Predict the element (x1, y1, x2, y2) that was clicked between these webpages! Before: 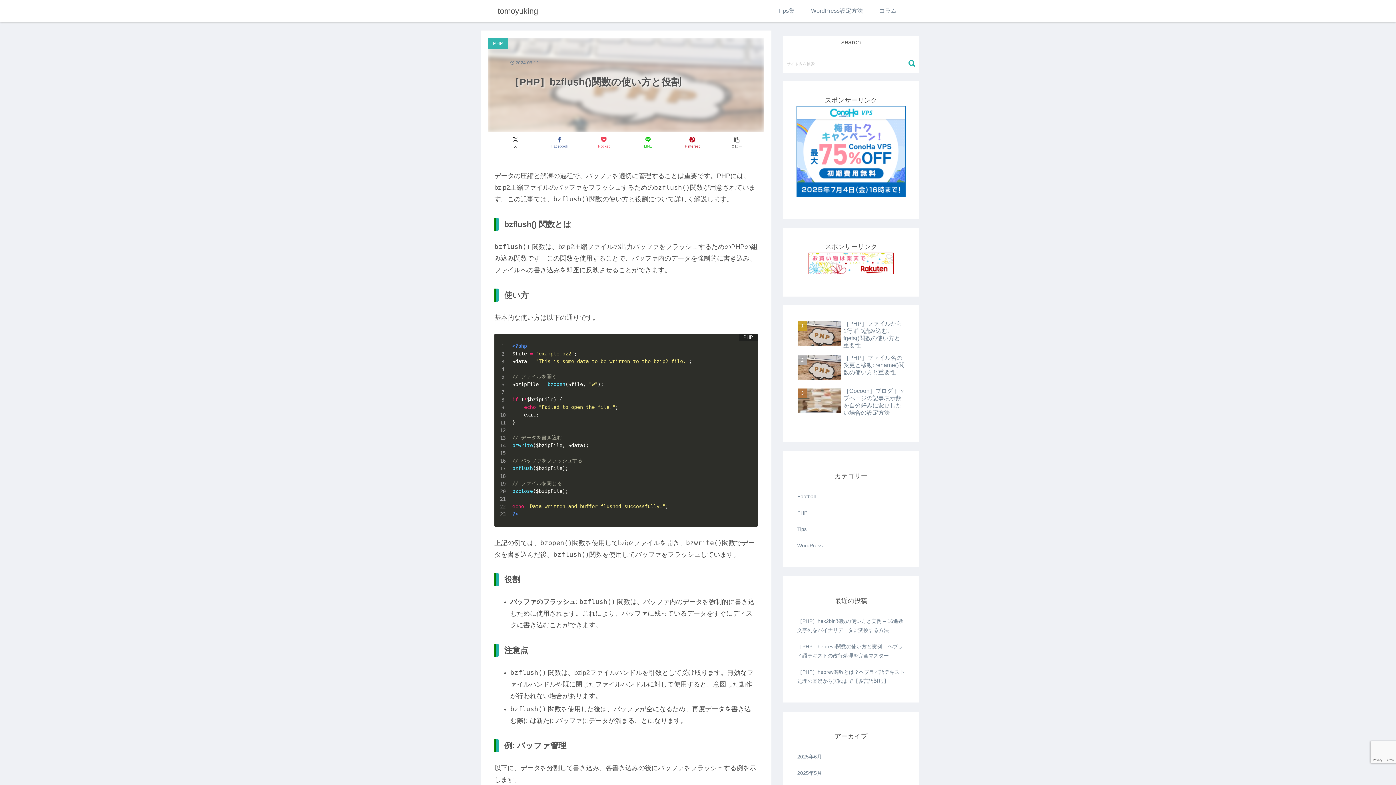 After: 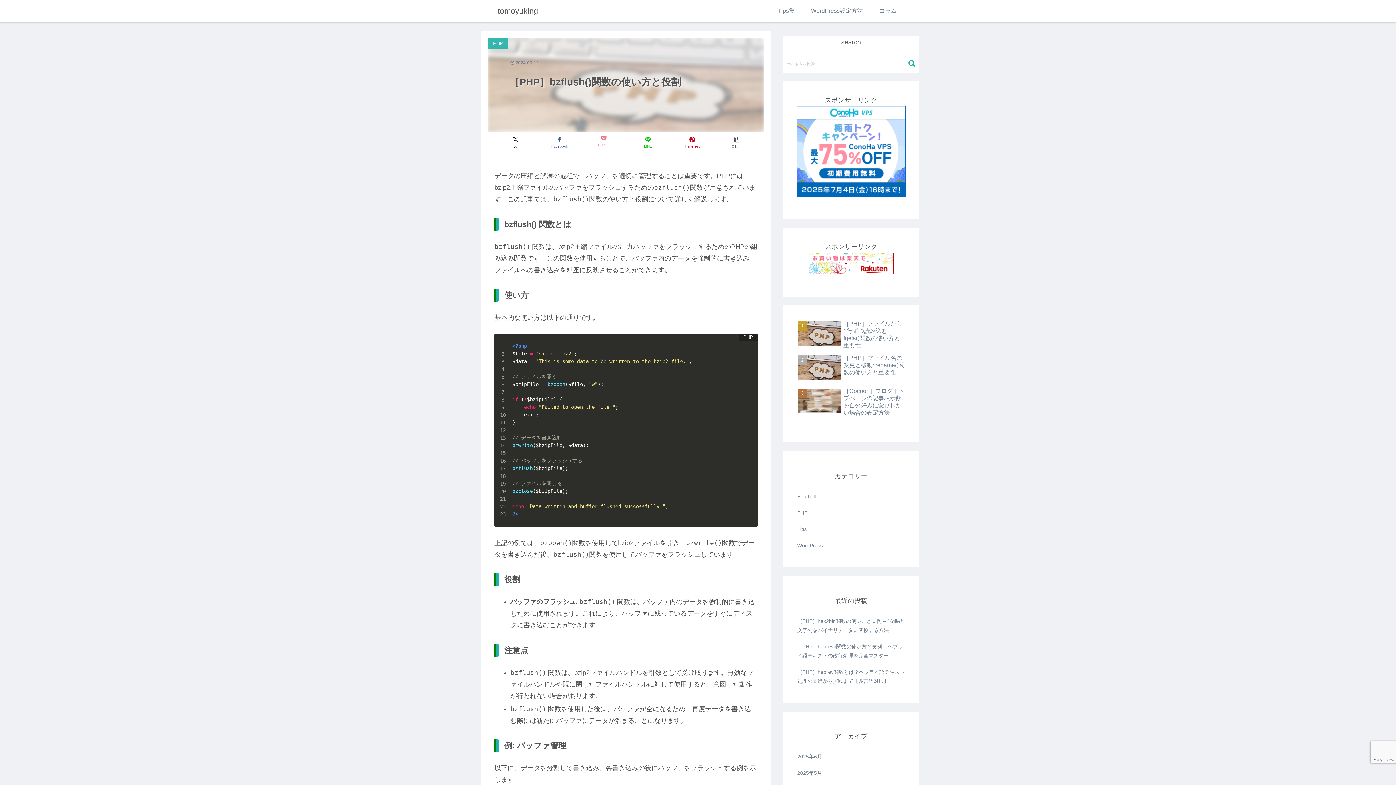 Action: bbox: (581, 134, 626, 150) label: Pocketに保存